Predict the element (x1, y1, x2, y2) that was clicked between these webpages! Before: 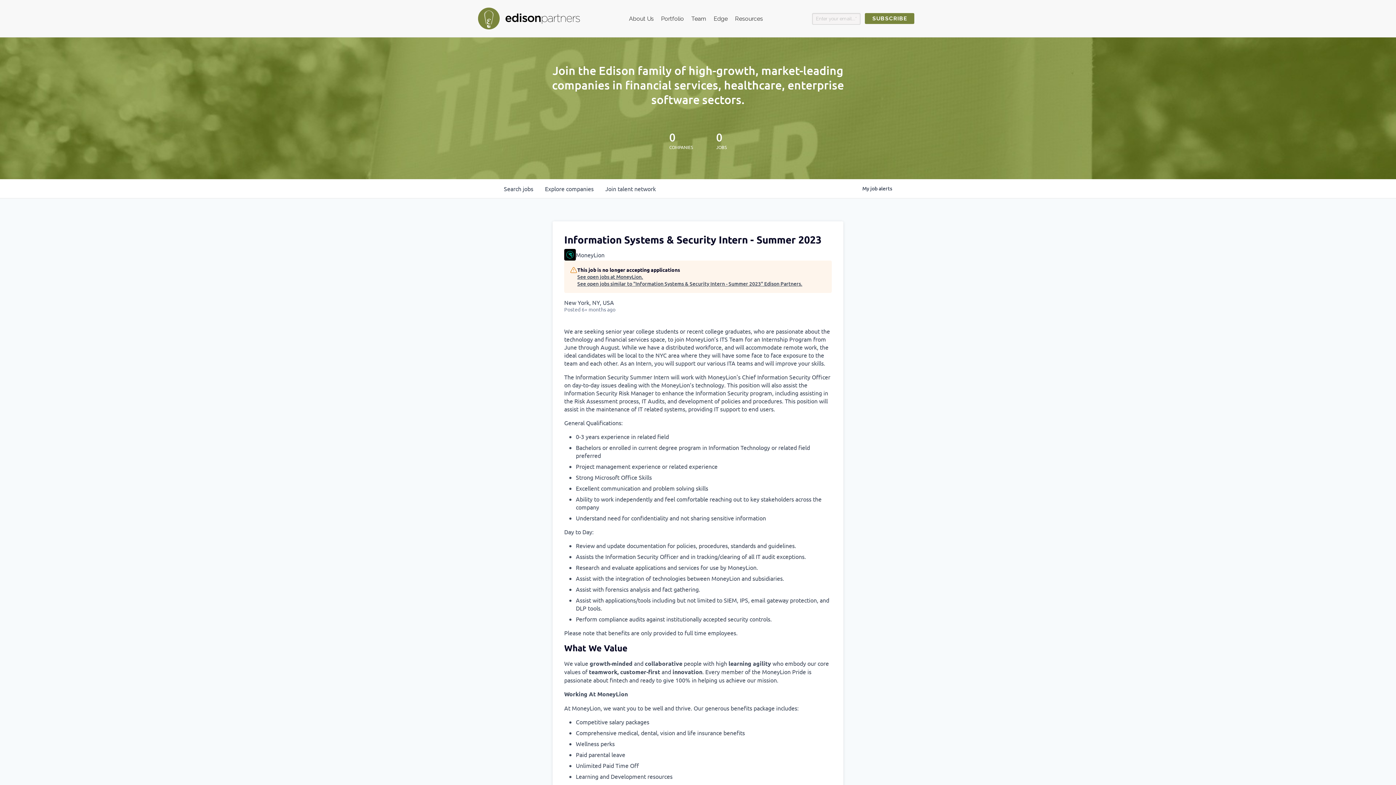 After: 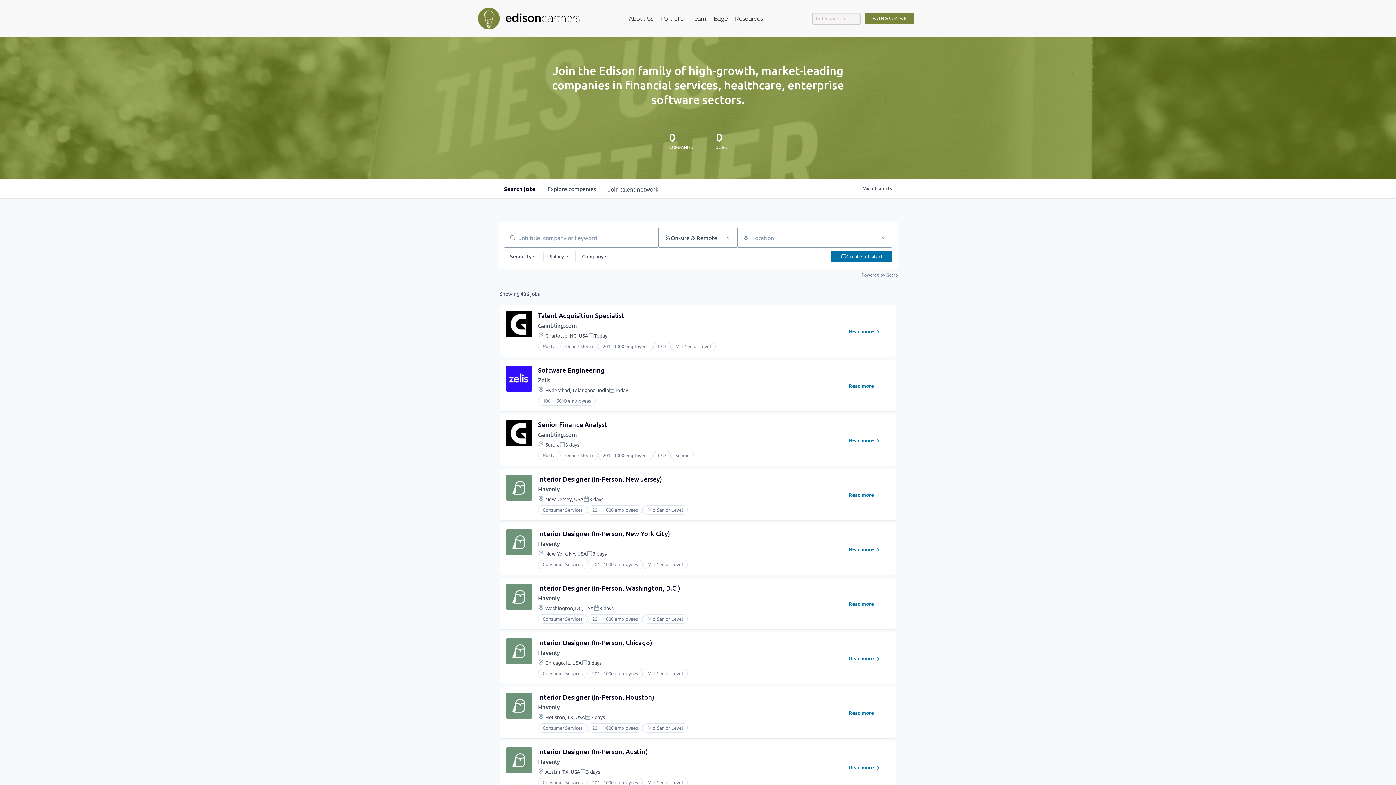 Action: label: Search 
jobs bbox: (498, 179, 539, 198)